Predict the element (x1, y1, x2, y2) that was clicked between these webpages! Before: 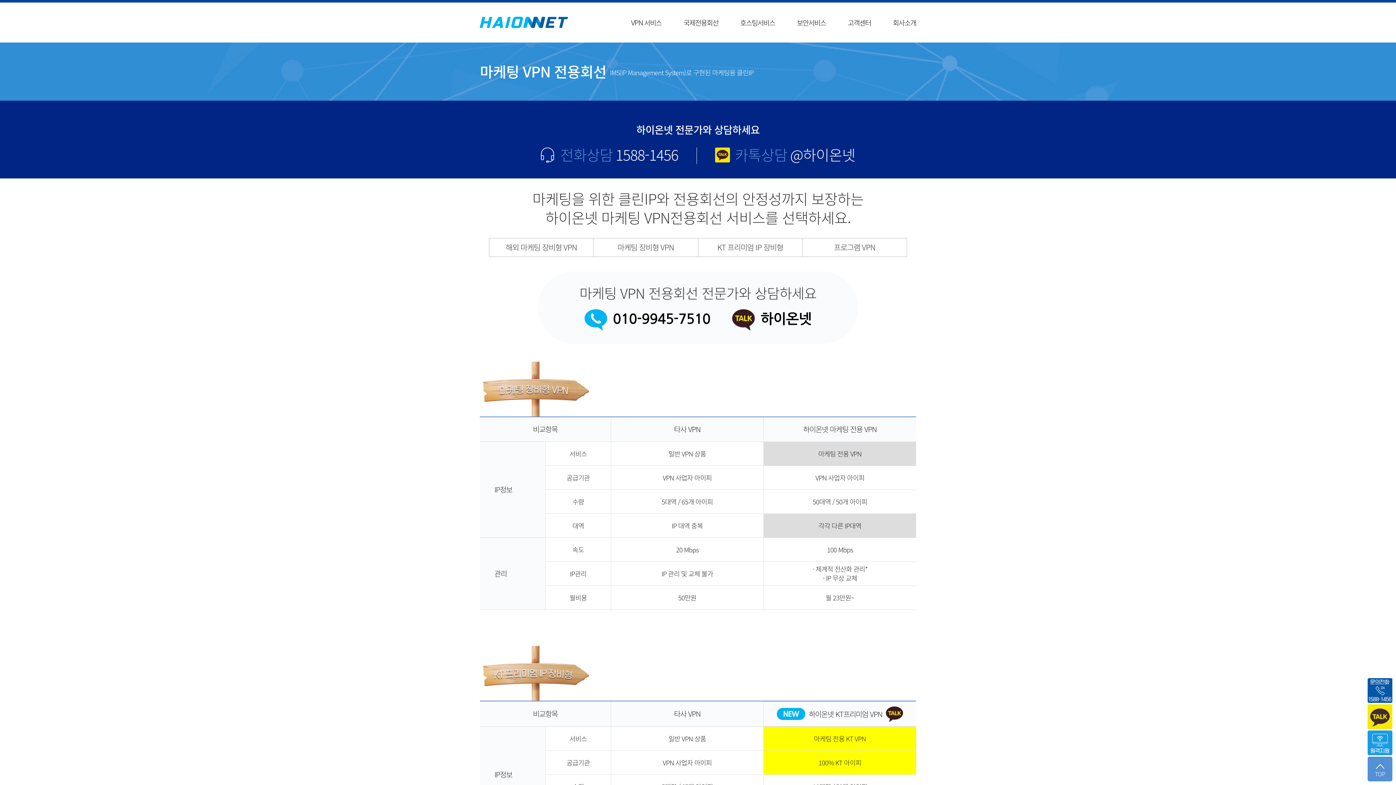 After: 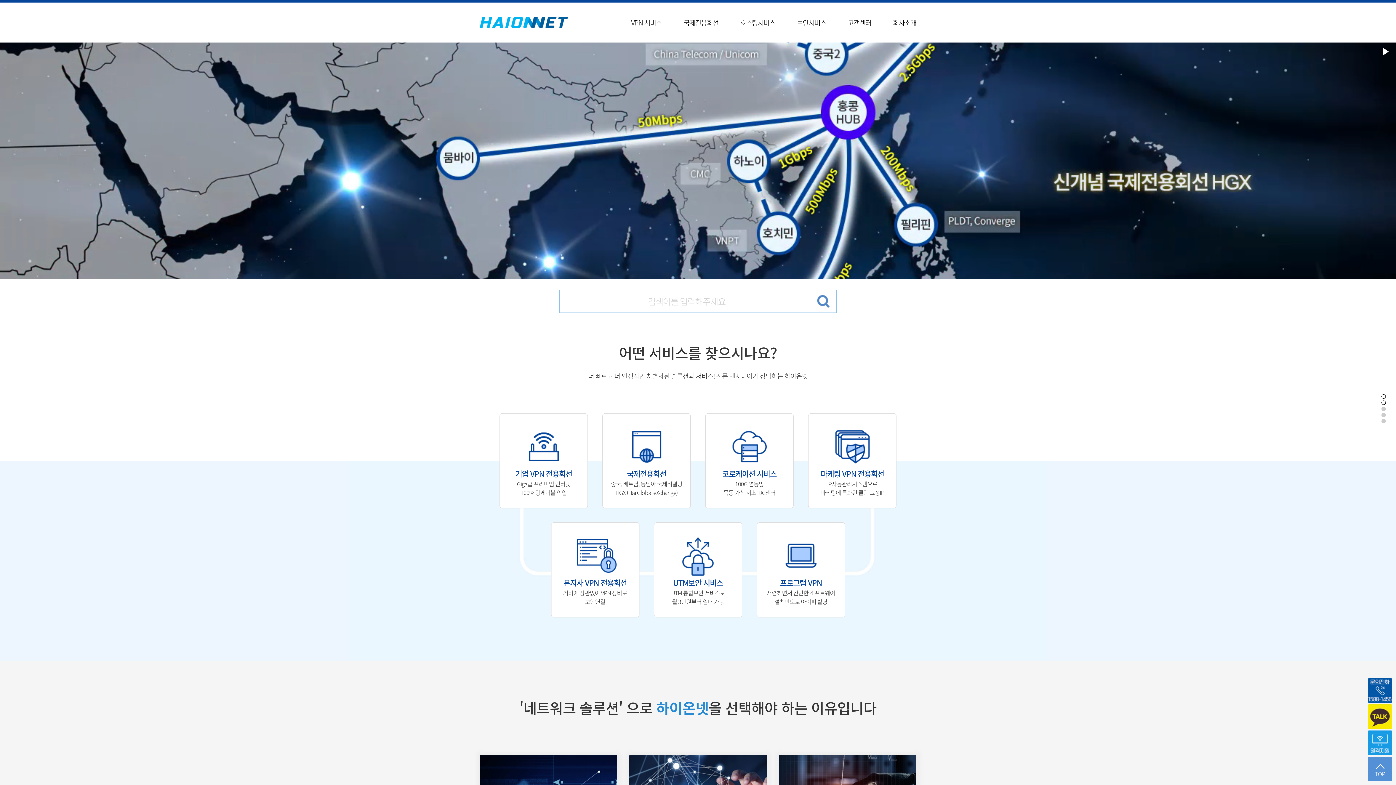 Action: label: HAIONNET bbox: (480, 16, 568, 28)